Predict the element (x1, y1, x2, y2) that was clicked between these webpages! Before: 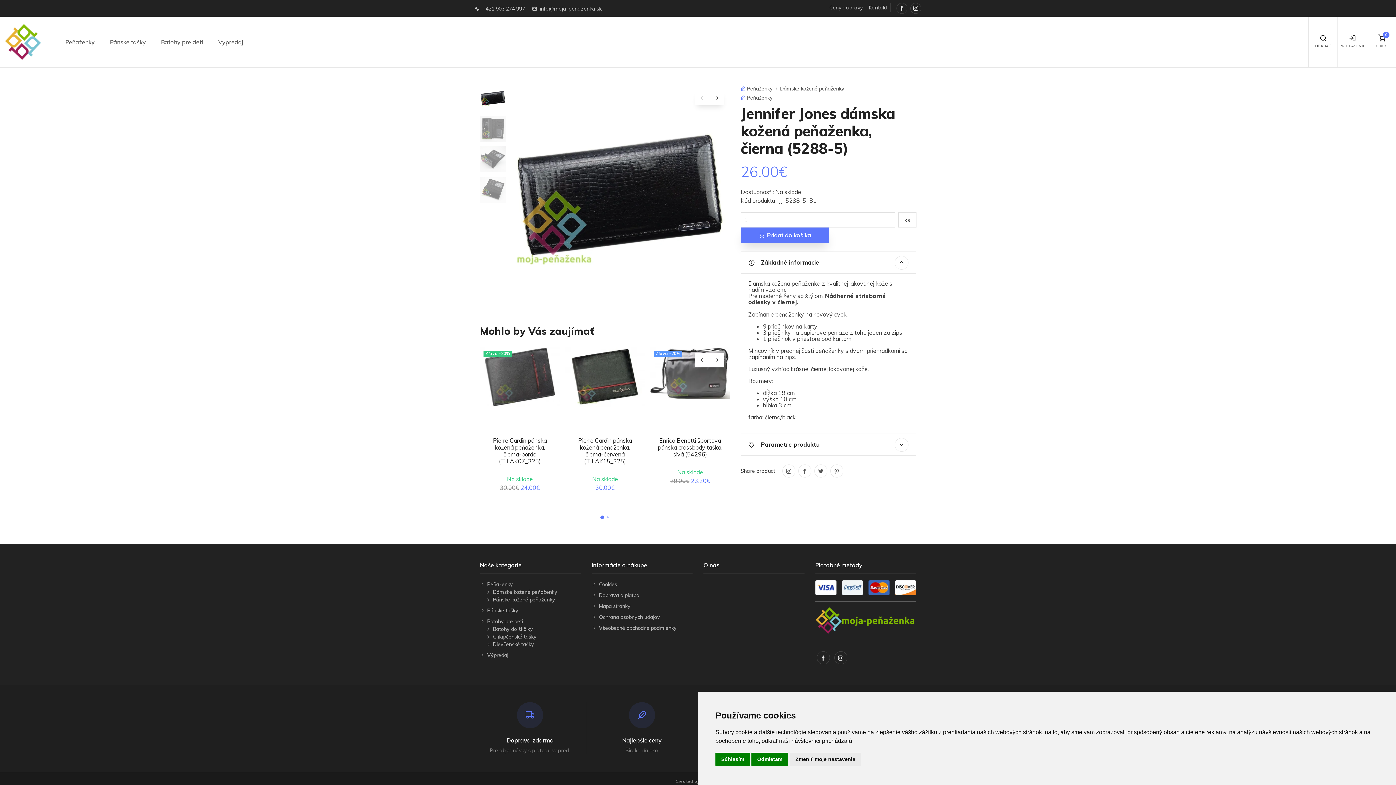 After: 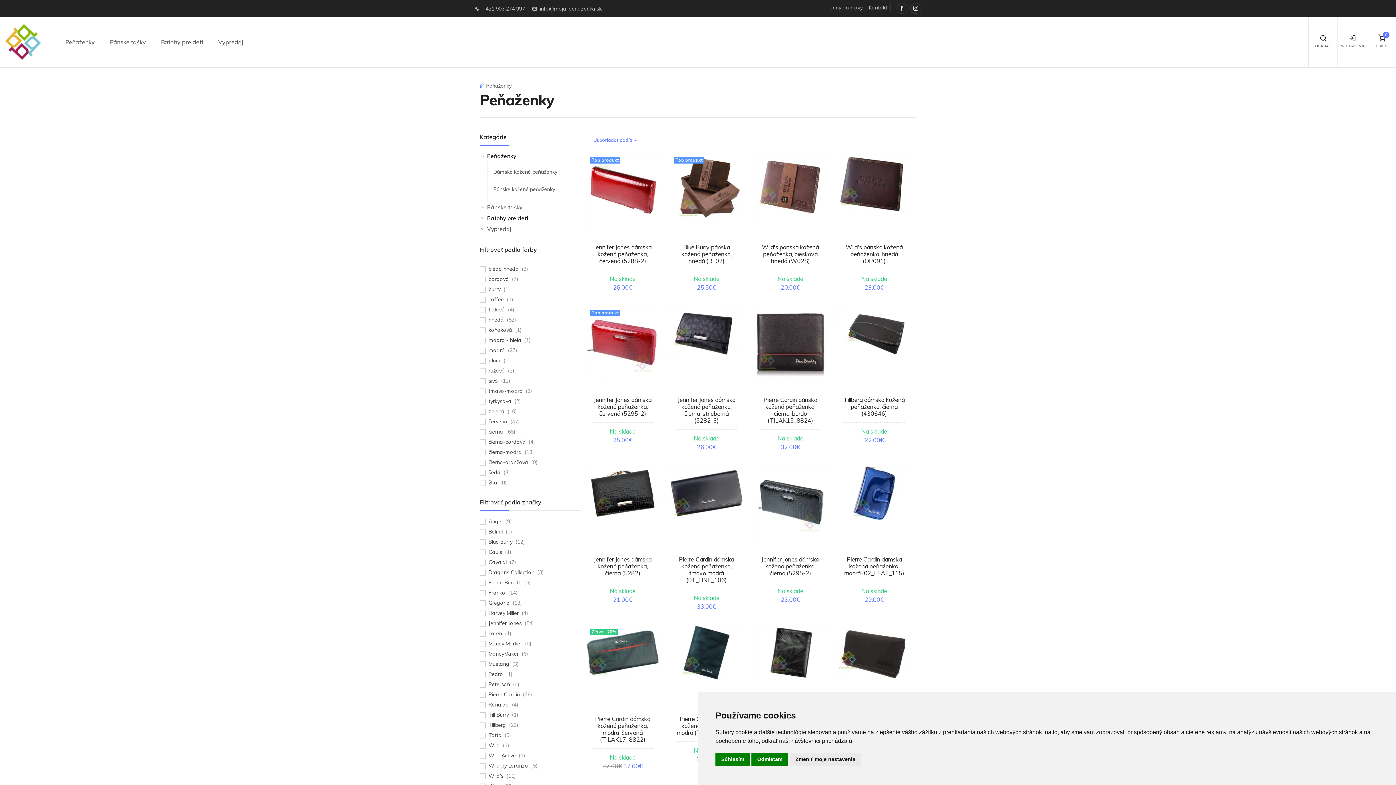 Action: label: Peňaženky bbox: (747, 85, 773, 92)